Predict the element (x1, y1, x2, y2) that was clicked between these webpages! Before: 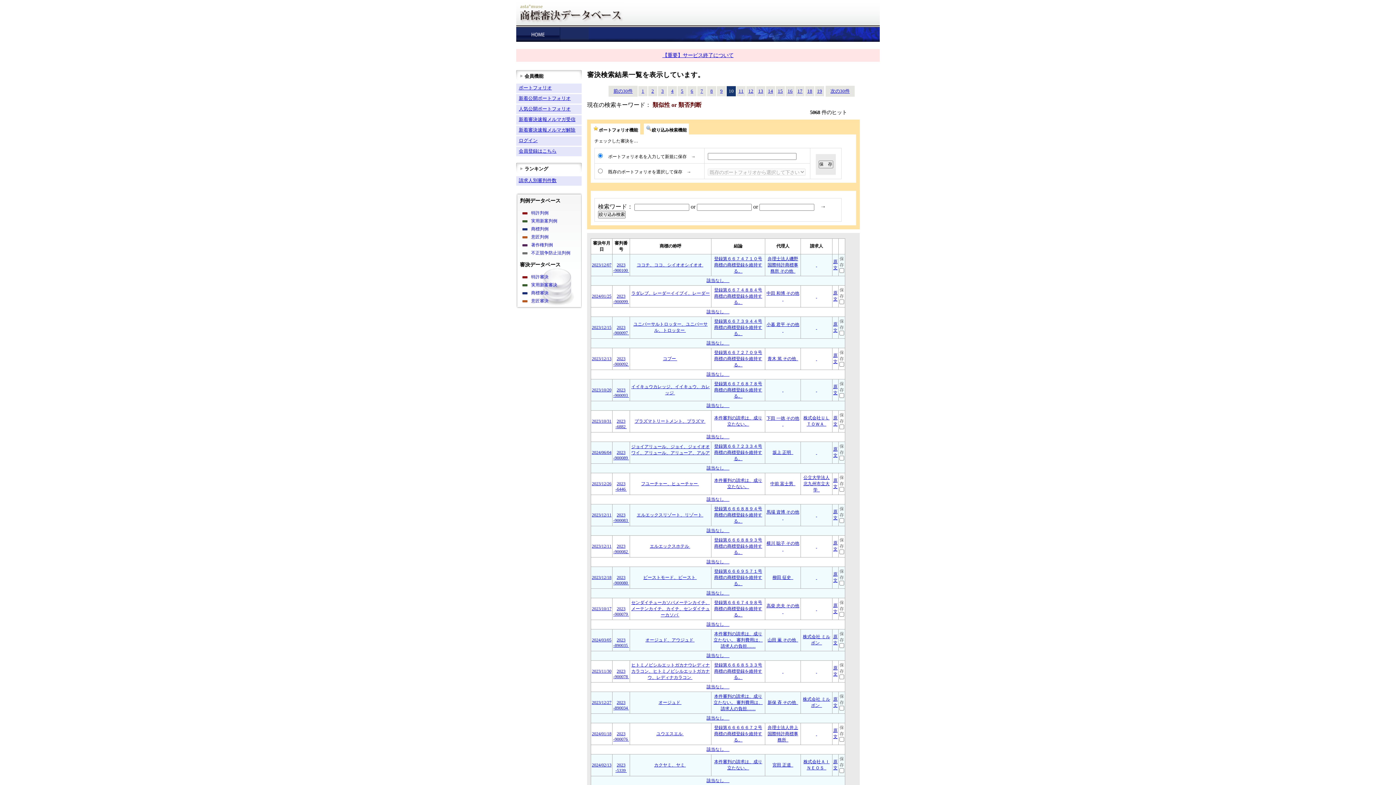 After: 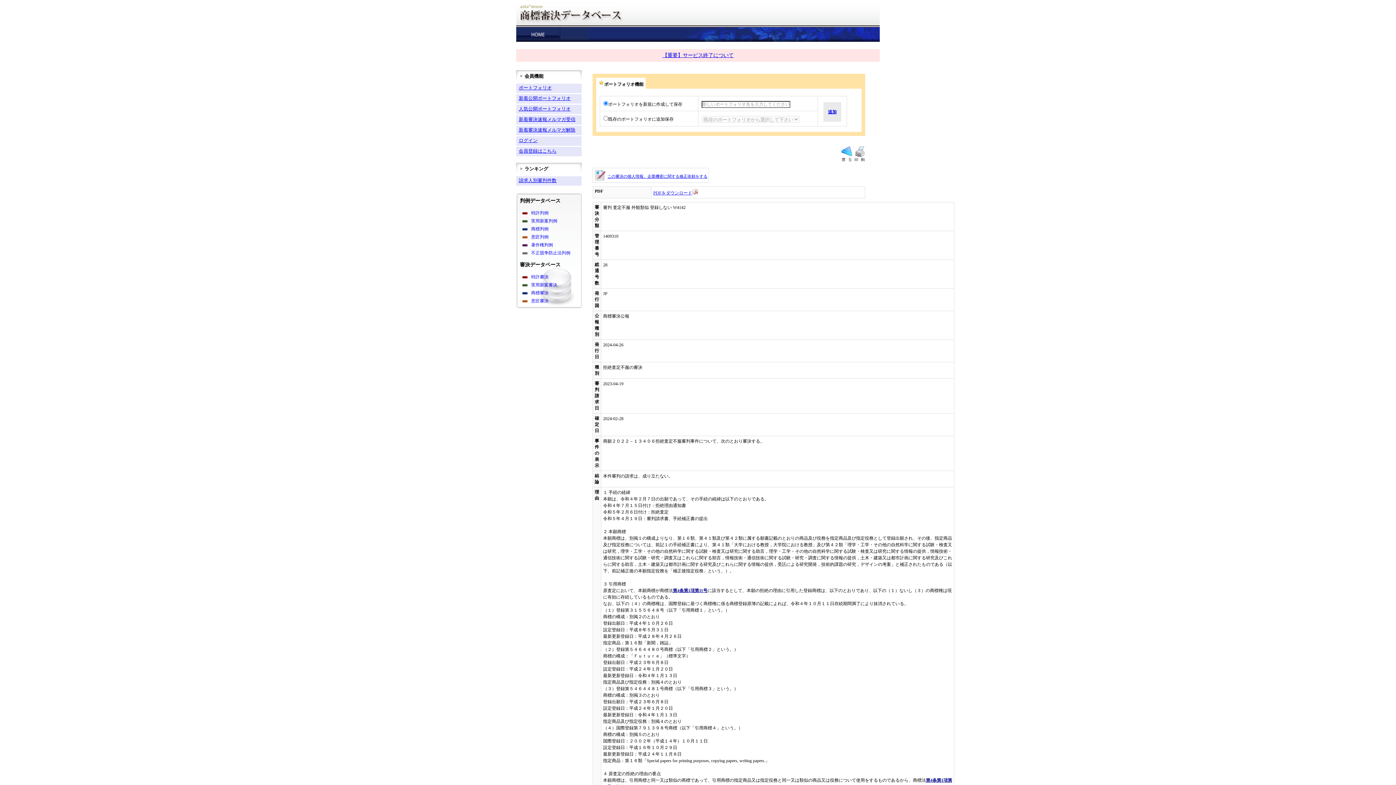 Action: label: 2023/12/26 bbox: (592, 481, 611, 486)